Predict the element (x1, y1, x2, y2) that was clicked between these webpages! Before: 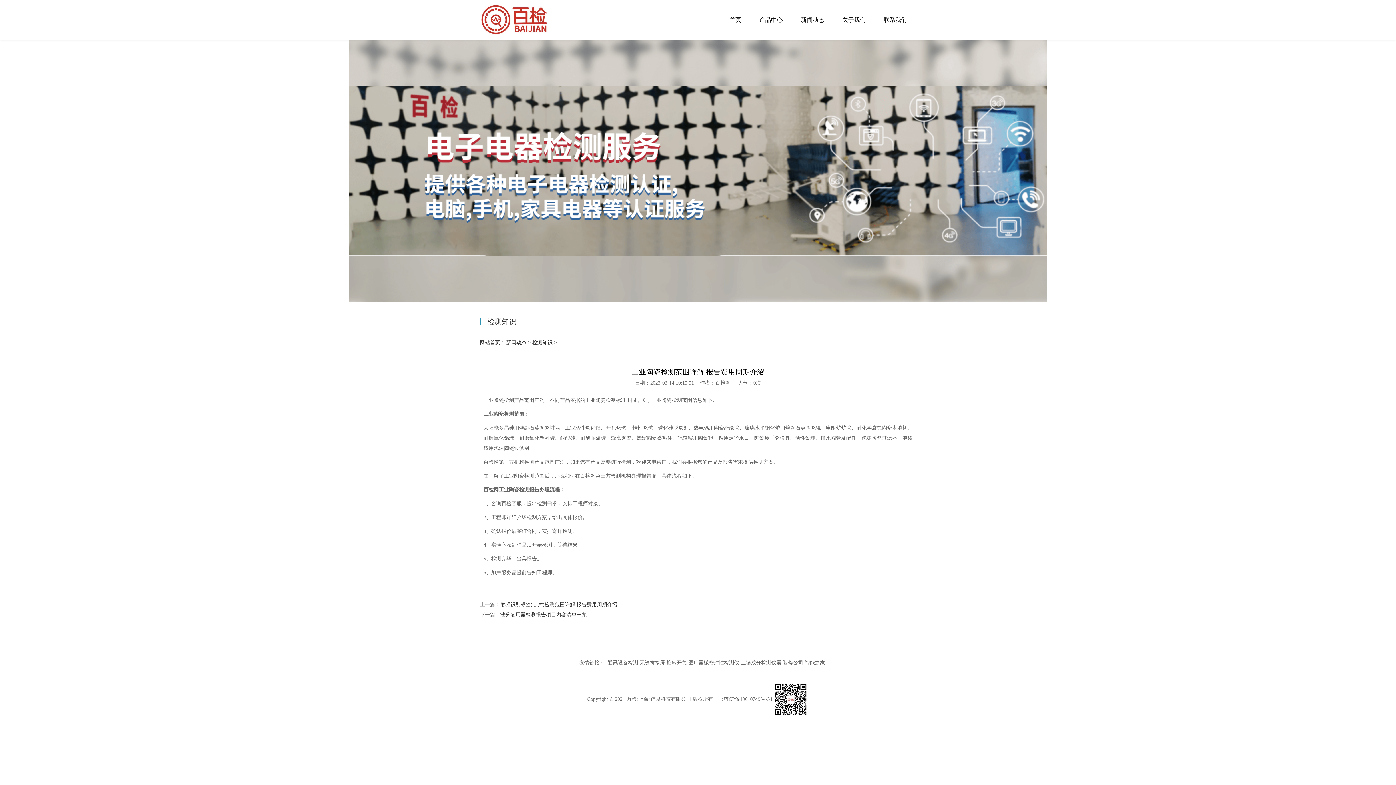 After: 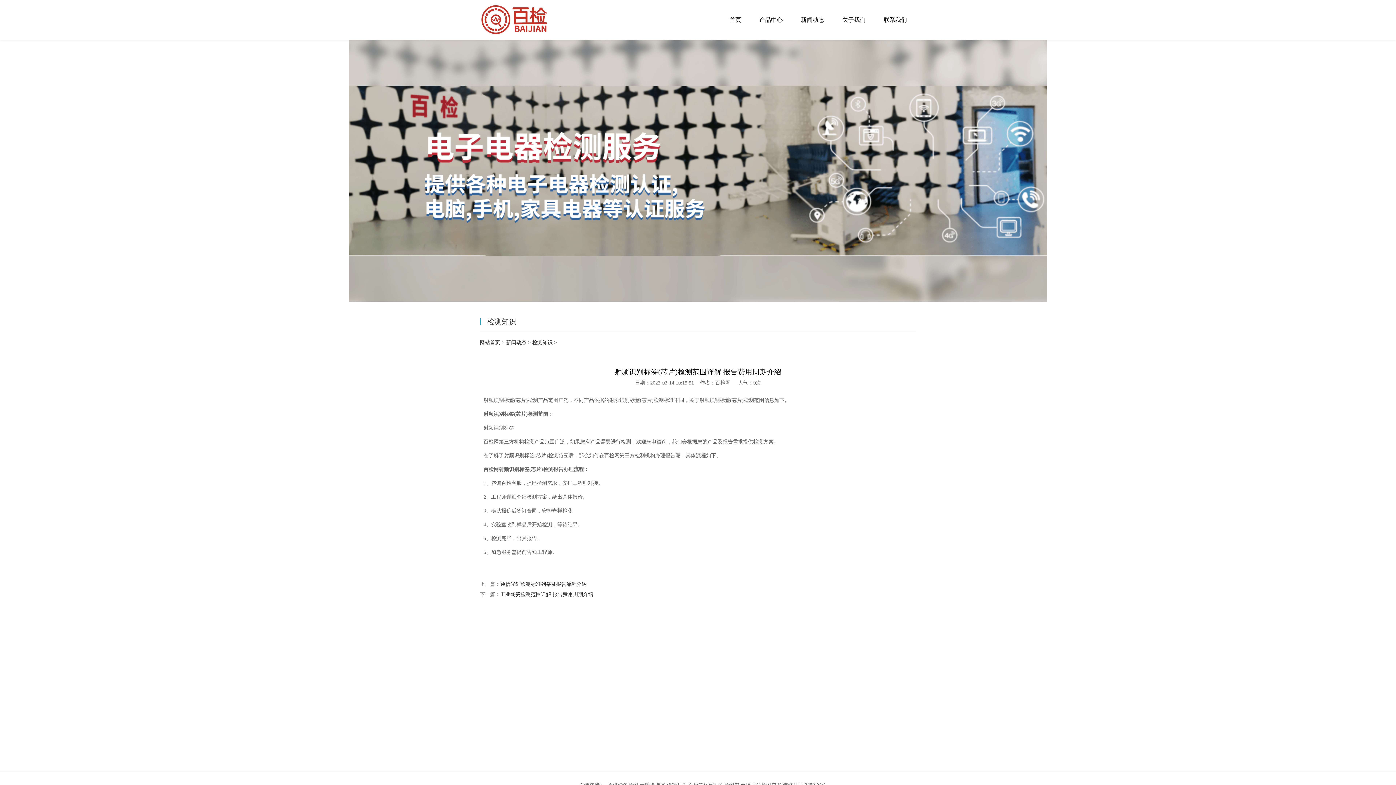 Action: label: 射频识别标签(芯片)检测范围详解 报告费用周期介绍 bbox: (500, 602, 617, 607)